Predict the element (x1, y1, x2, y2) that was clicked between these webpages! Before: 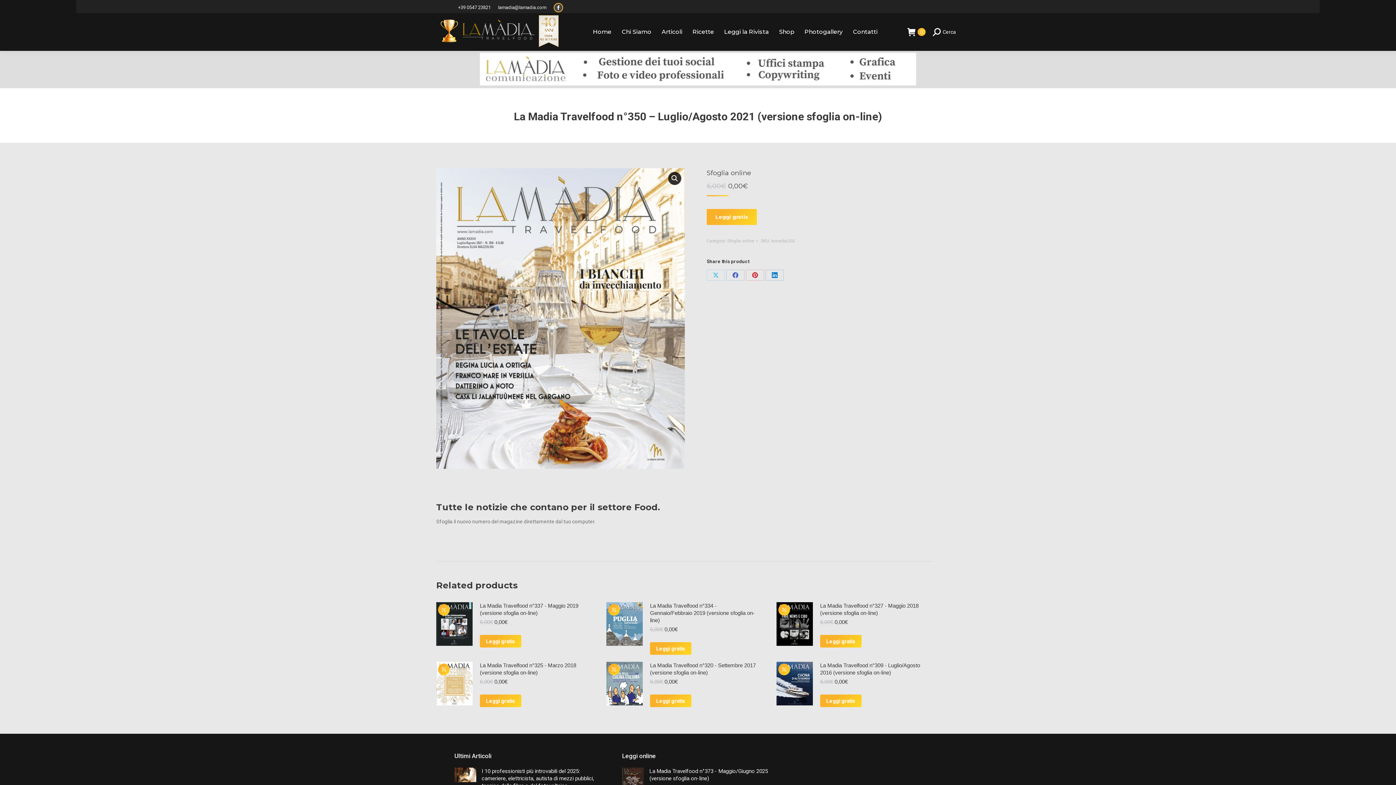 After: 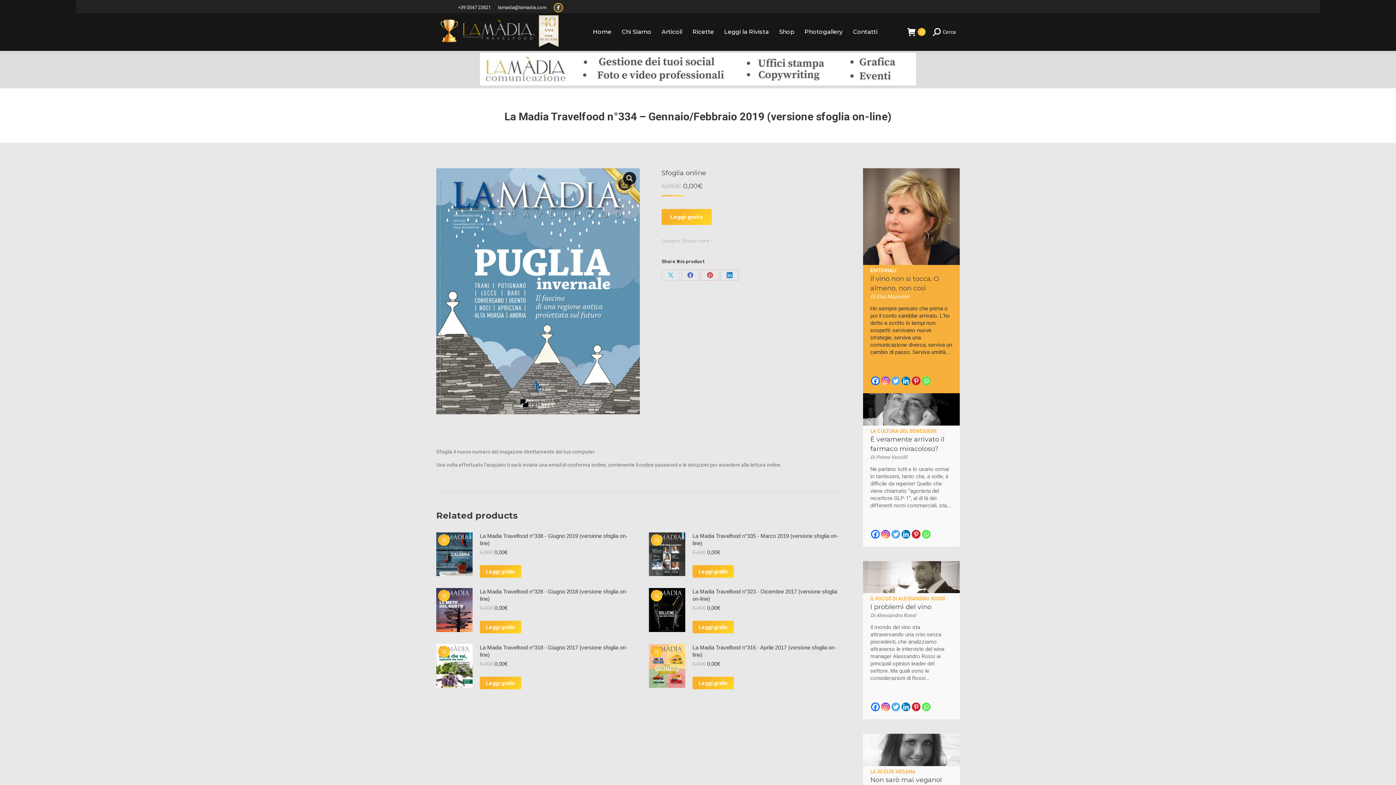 Action: bbox: (650, 602, 758, 624) label: La Madia Travelfood n°334 - Gennaio/Febbraio 2019 (versione sfoglia on-line)